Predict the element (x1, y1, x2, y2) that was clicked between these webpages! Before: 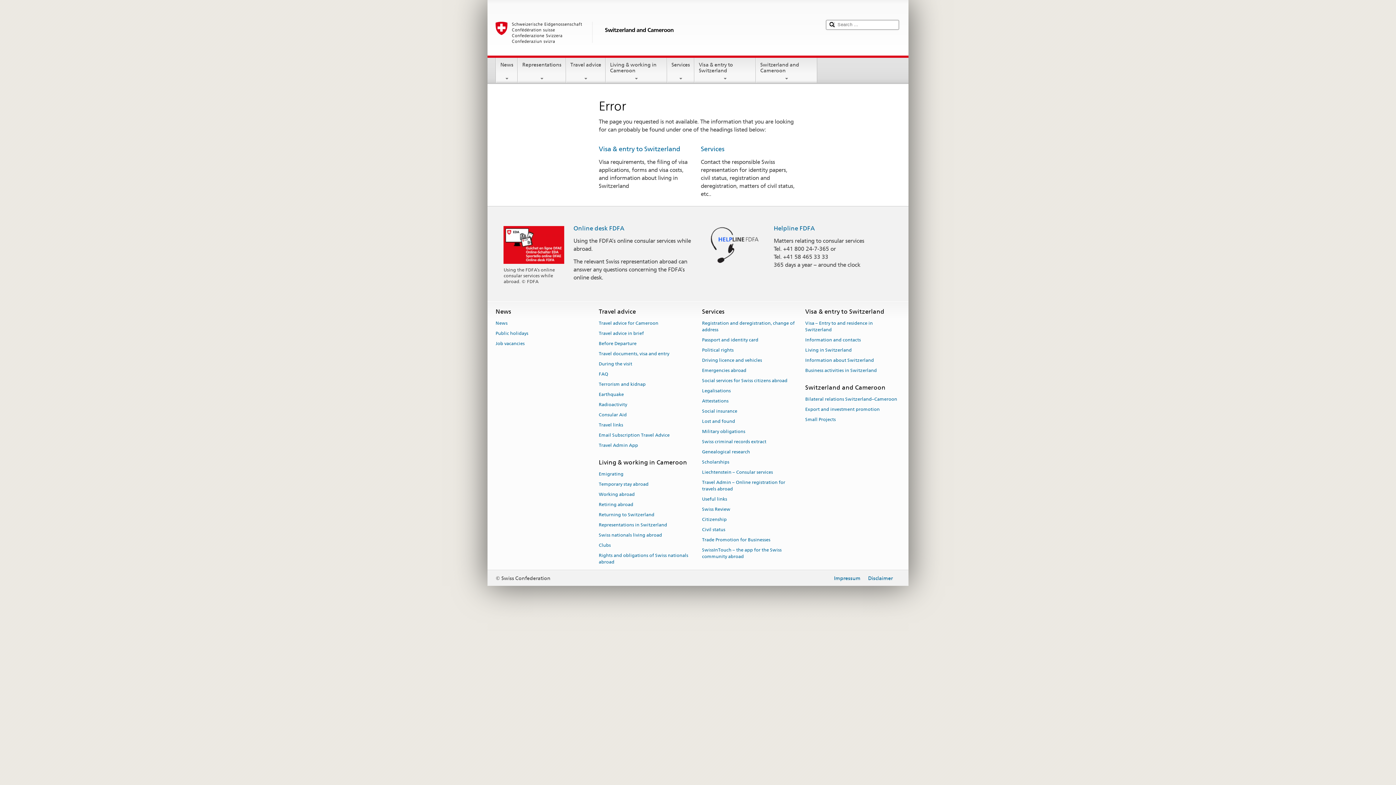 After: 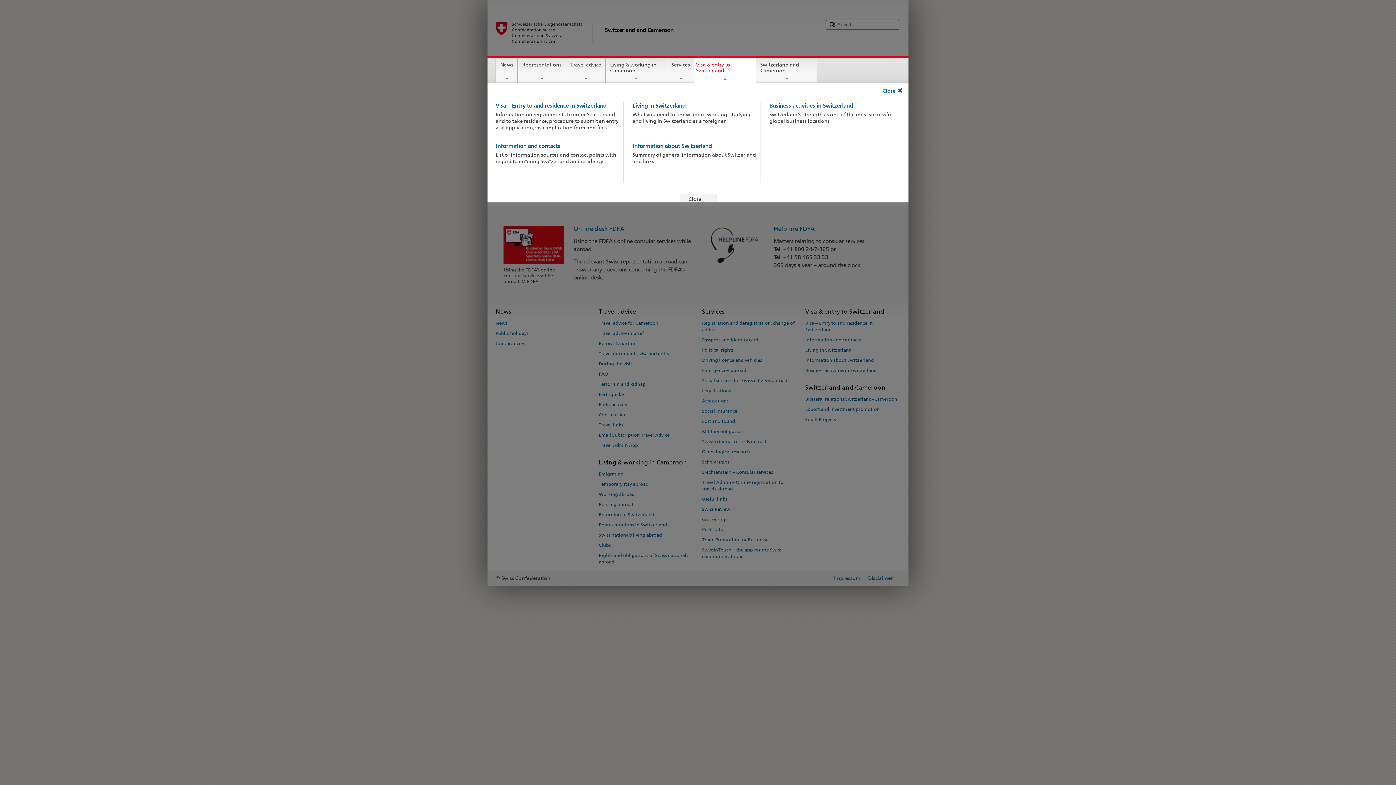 Action: label: Visa & entry to Switzerland bbox: (694, 57, 755, 81)